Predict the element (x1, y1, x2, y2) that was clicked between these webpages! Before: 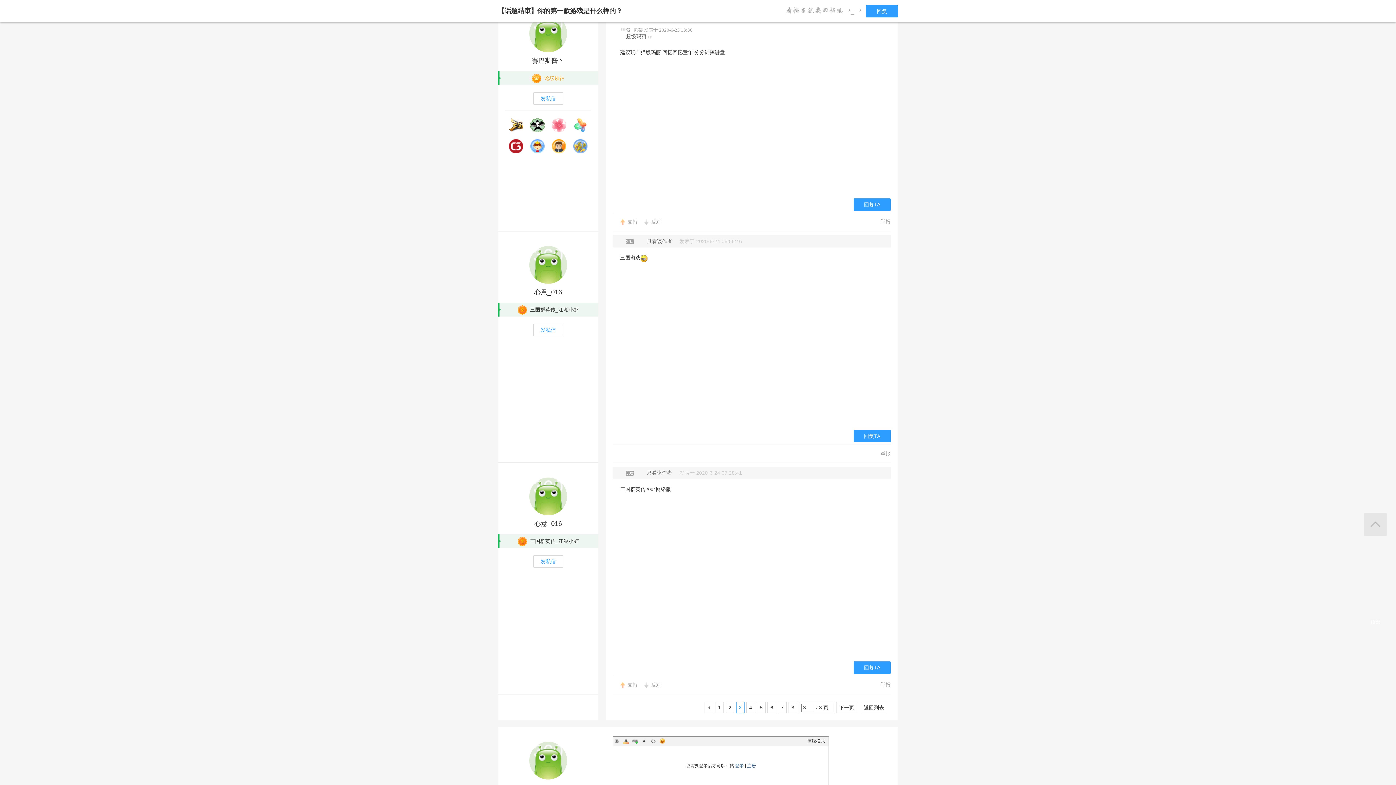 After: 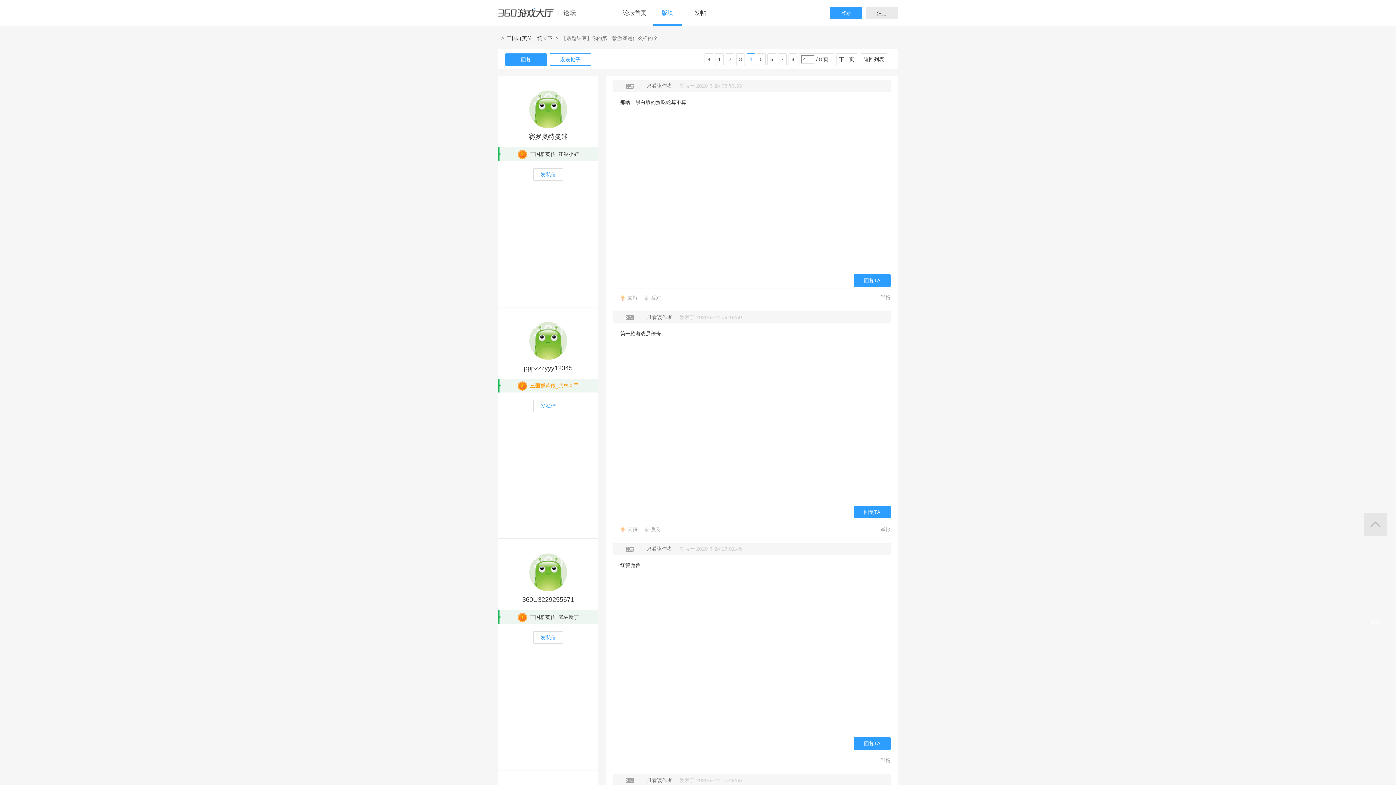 Action: bbox: (836, 702, 857, 713) label: 下一页